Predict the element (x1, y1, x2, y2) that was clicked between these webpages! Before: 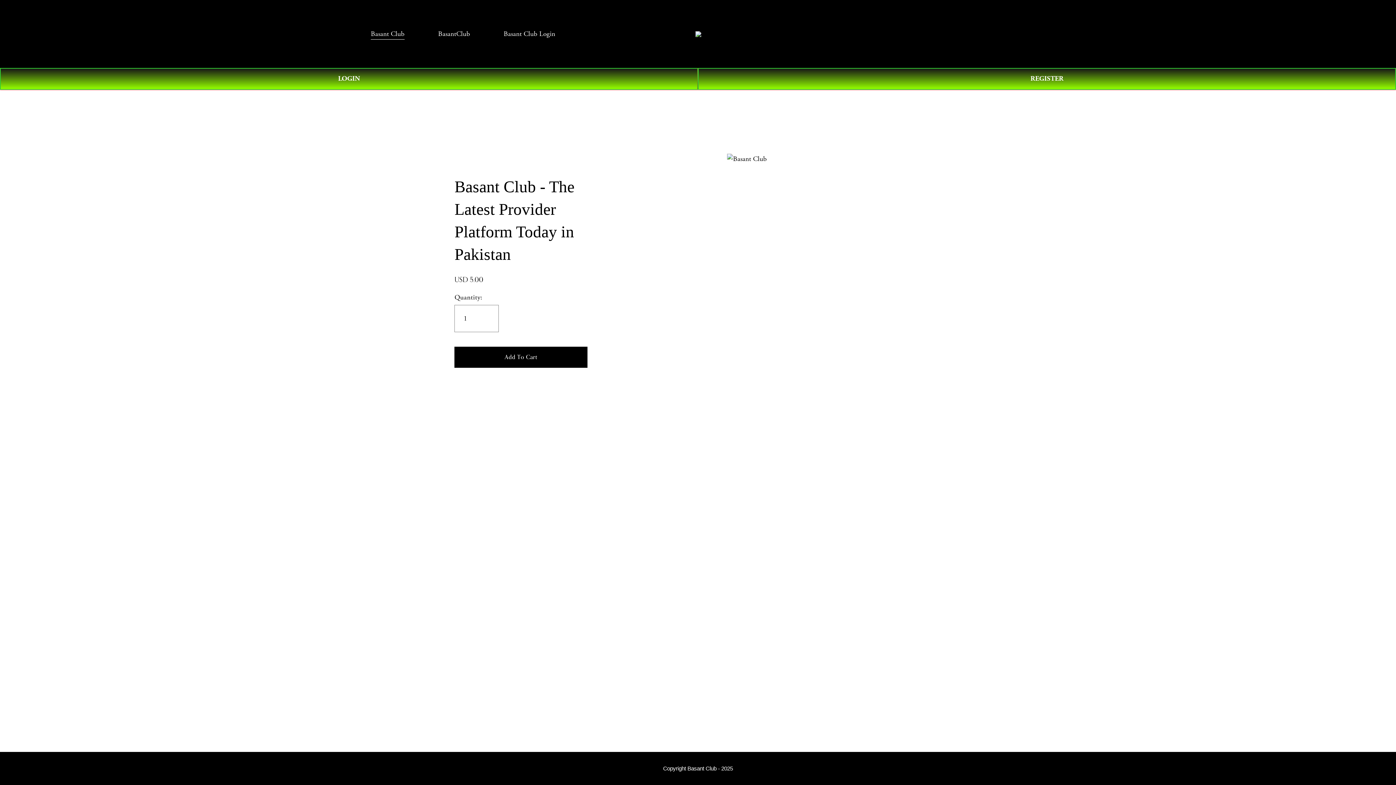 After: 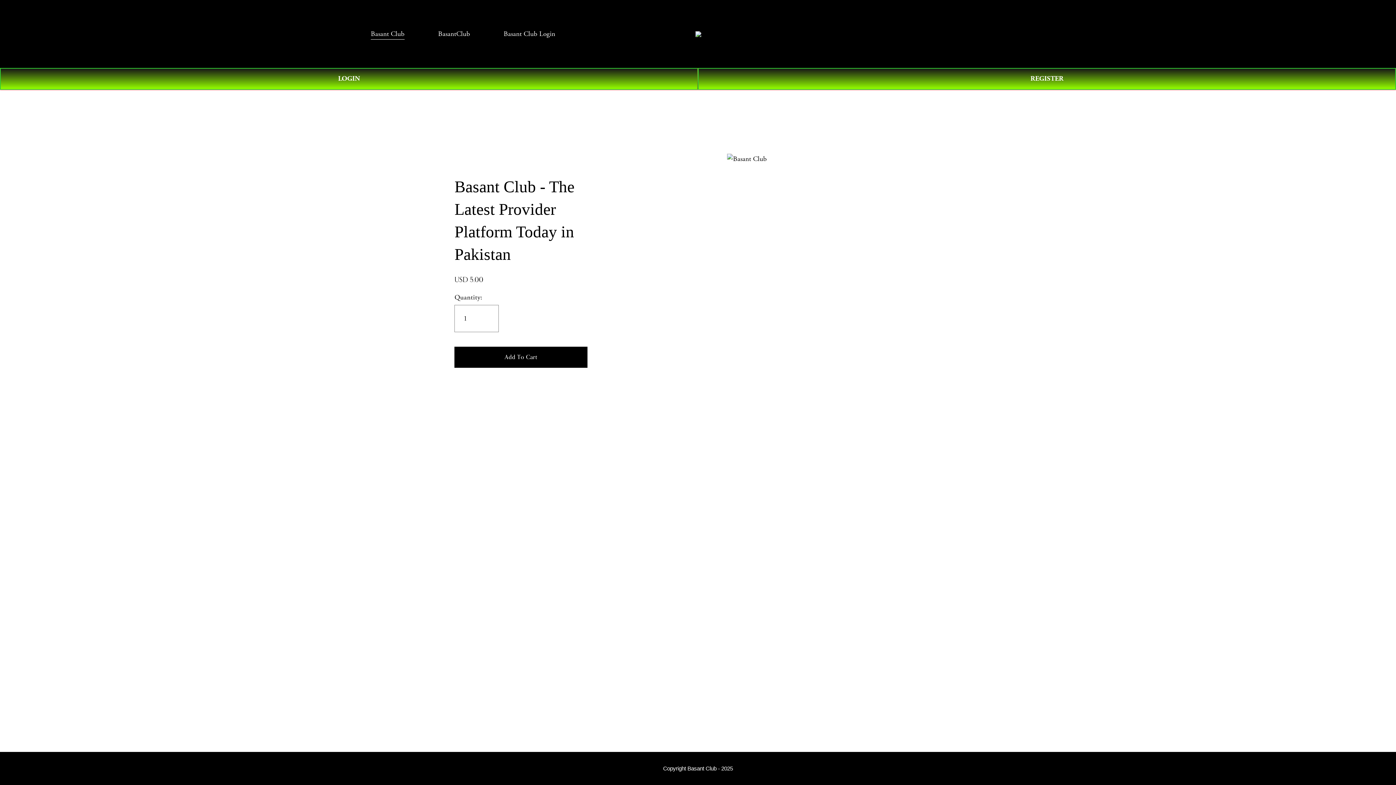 Action: label: BasantClub bbox: (438, 27, 470, 40)